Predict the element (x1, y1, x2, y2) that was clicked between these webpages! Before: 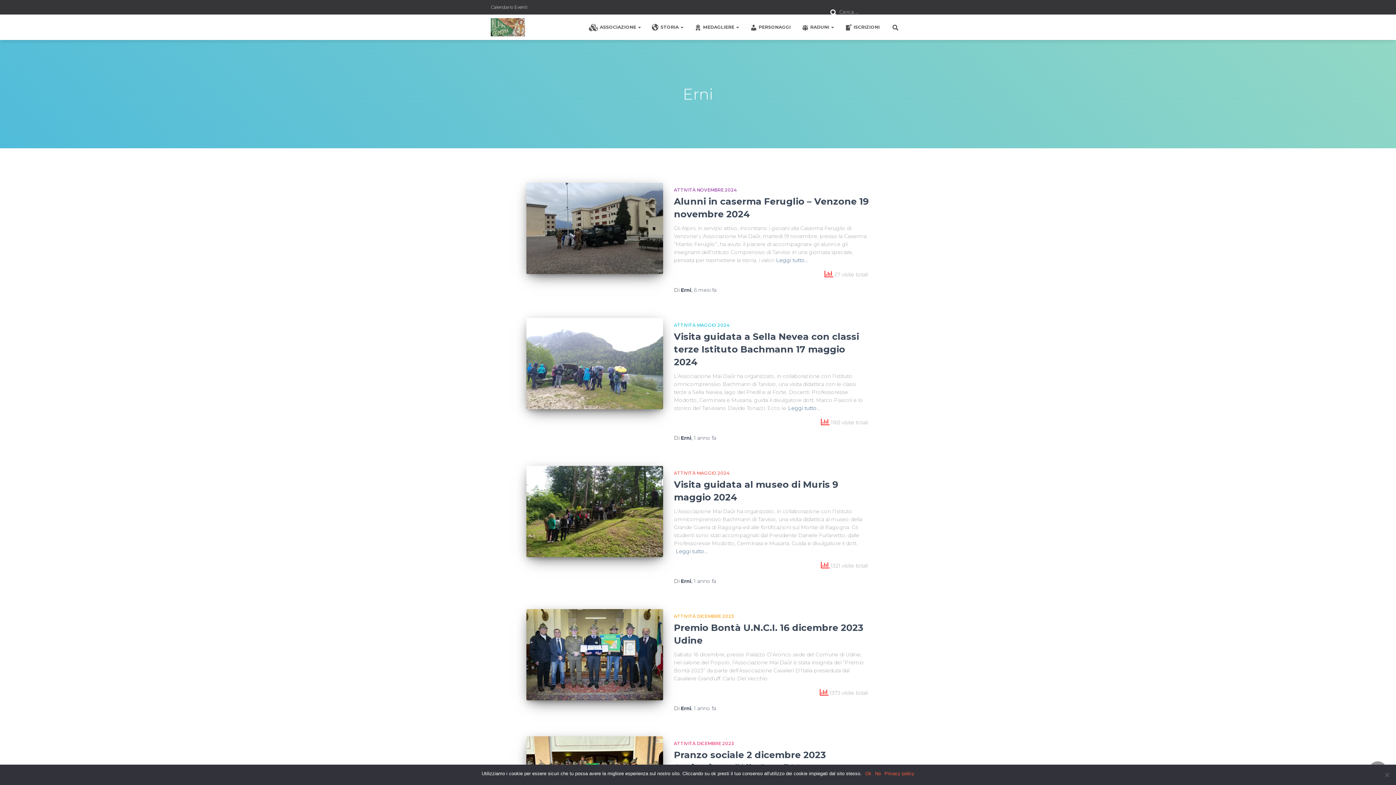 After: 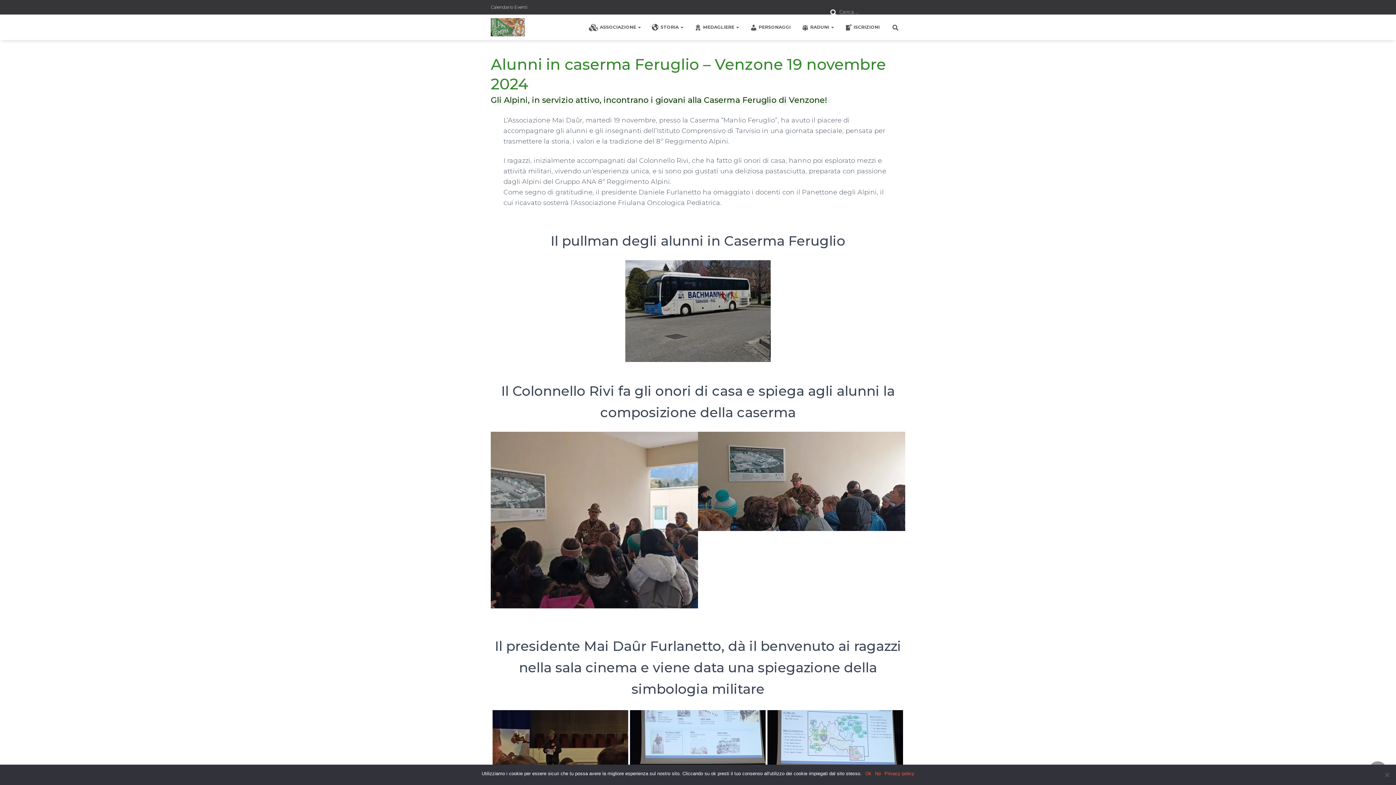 Action: label: Leggi tutto… bbox: (776, 256, 808, 264)